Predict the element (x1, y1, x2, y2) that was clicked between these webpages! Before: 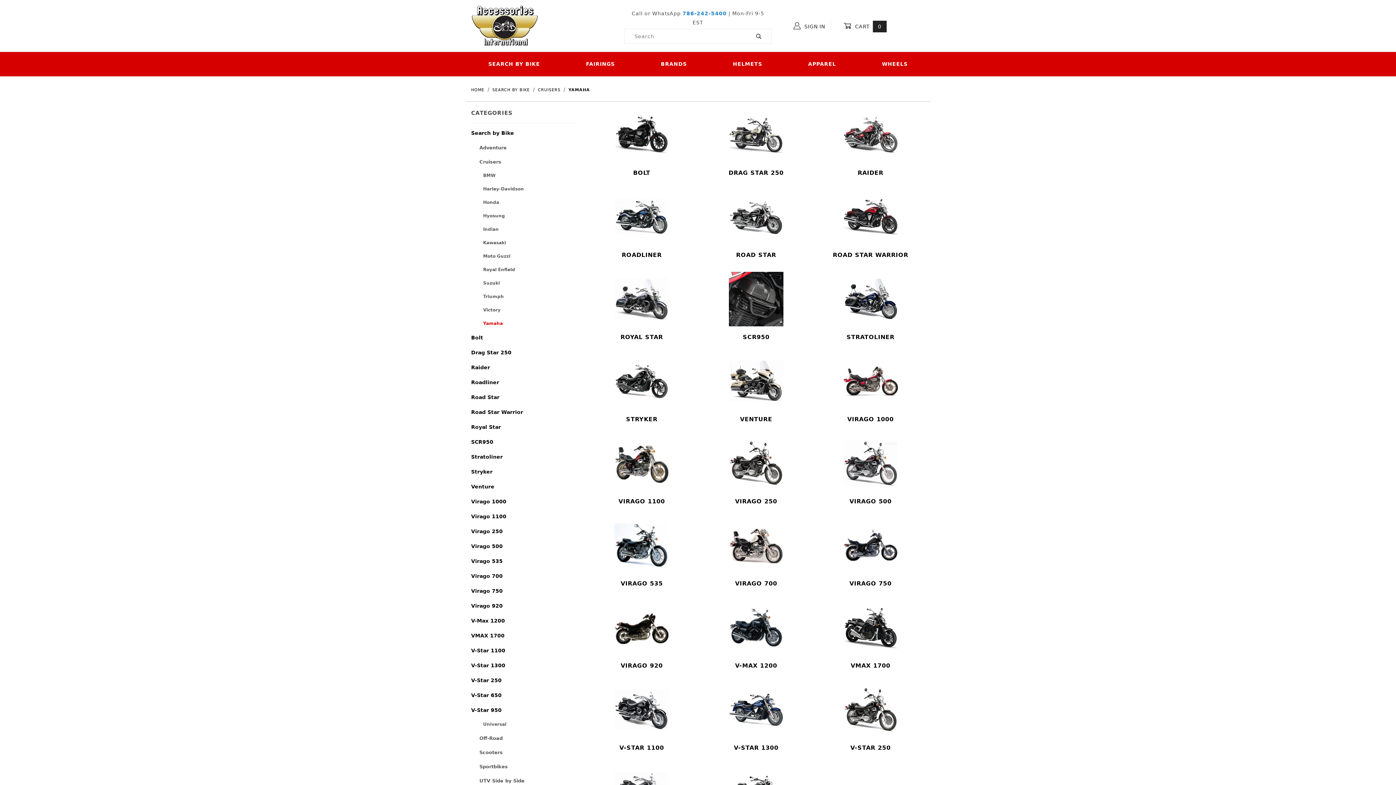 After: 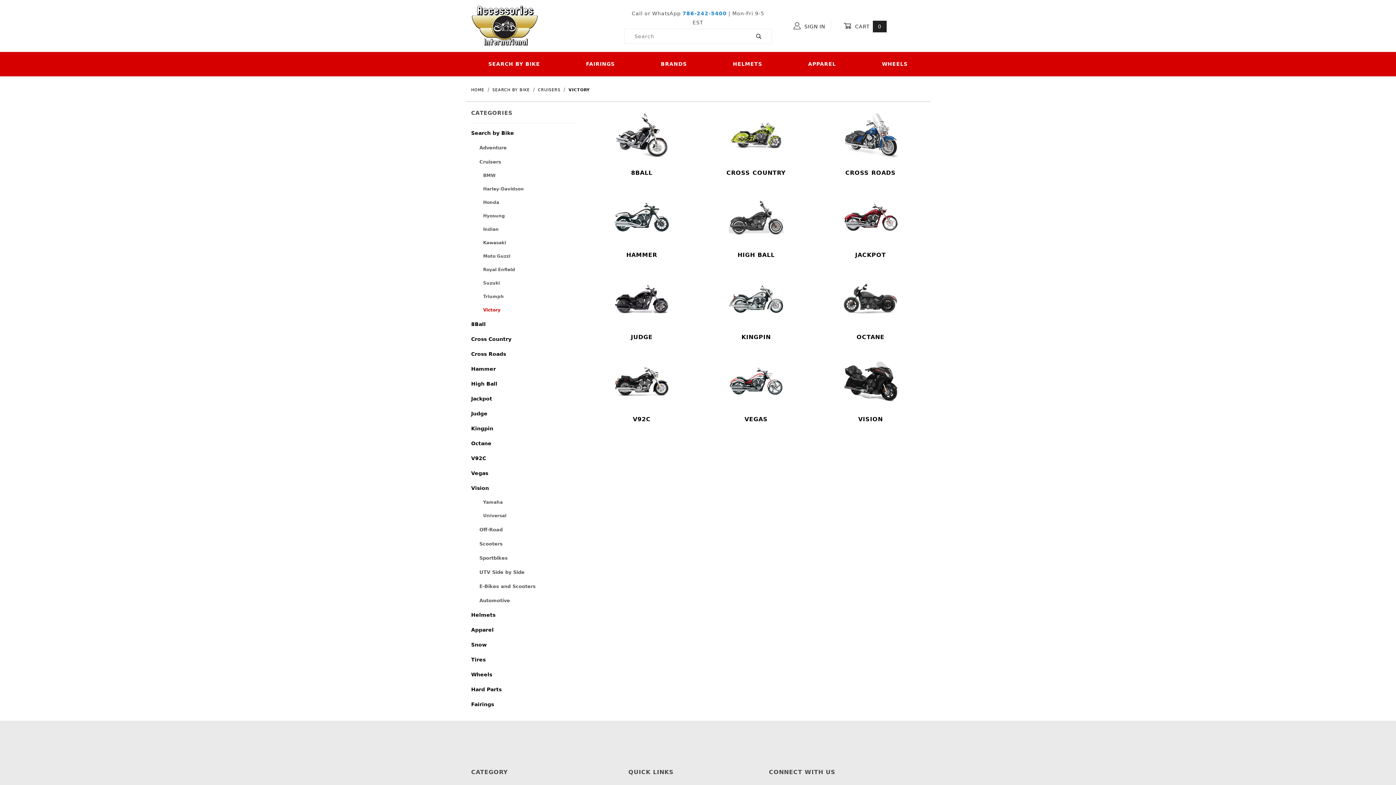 Action: bbox: (471, 306, 576, 320) label: Victory
level 3